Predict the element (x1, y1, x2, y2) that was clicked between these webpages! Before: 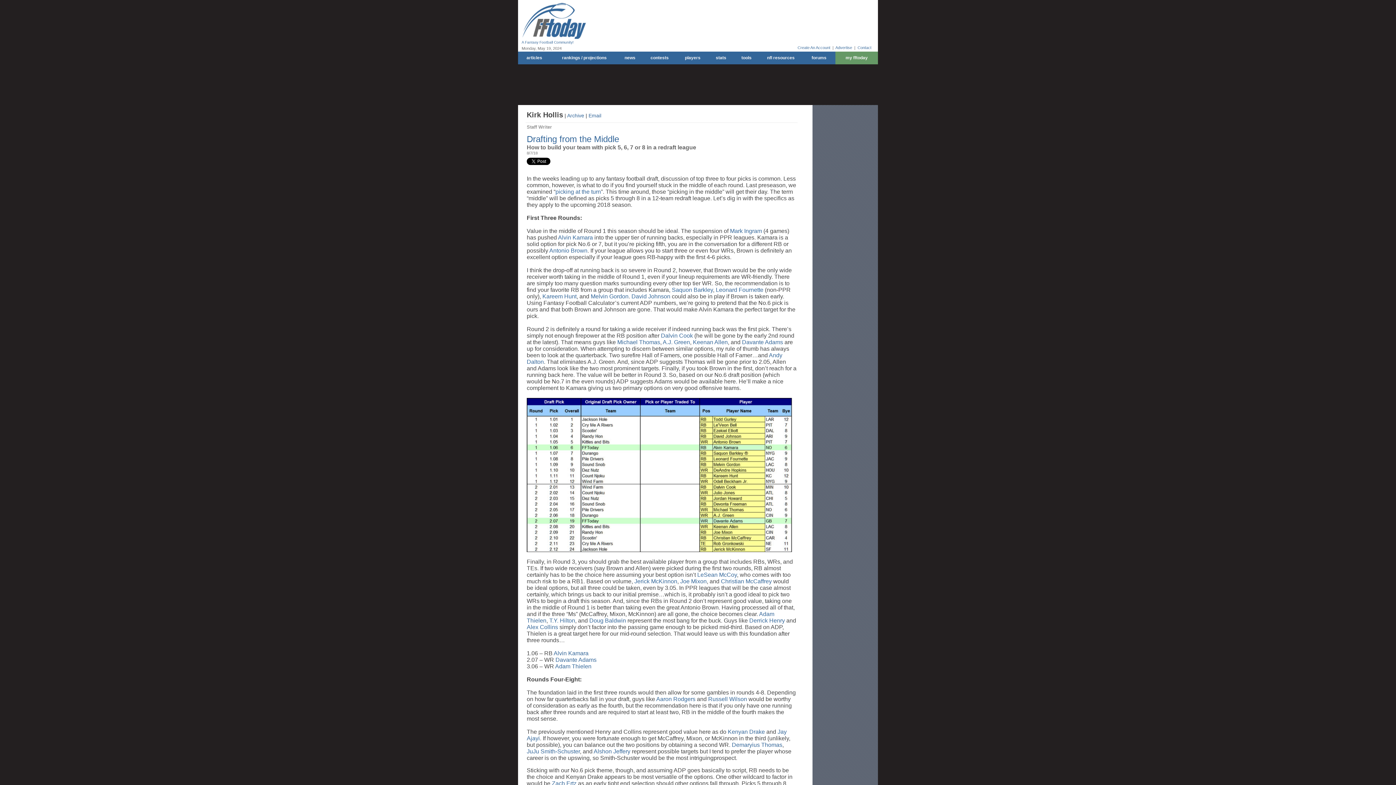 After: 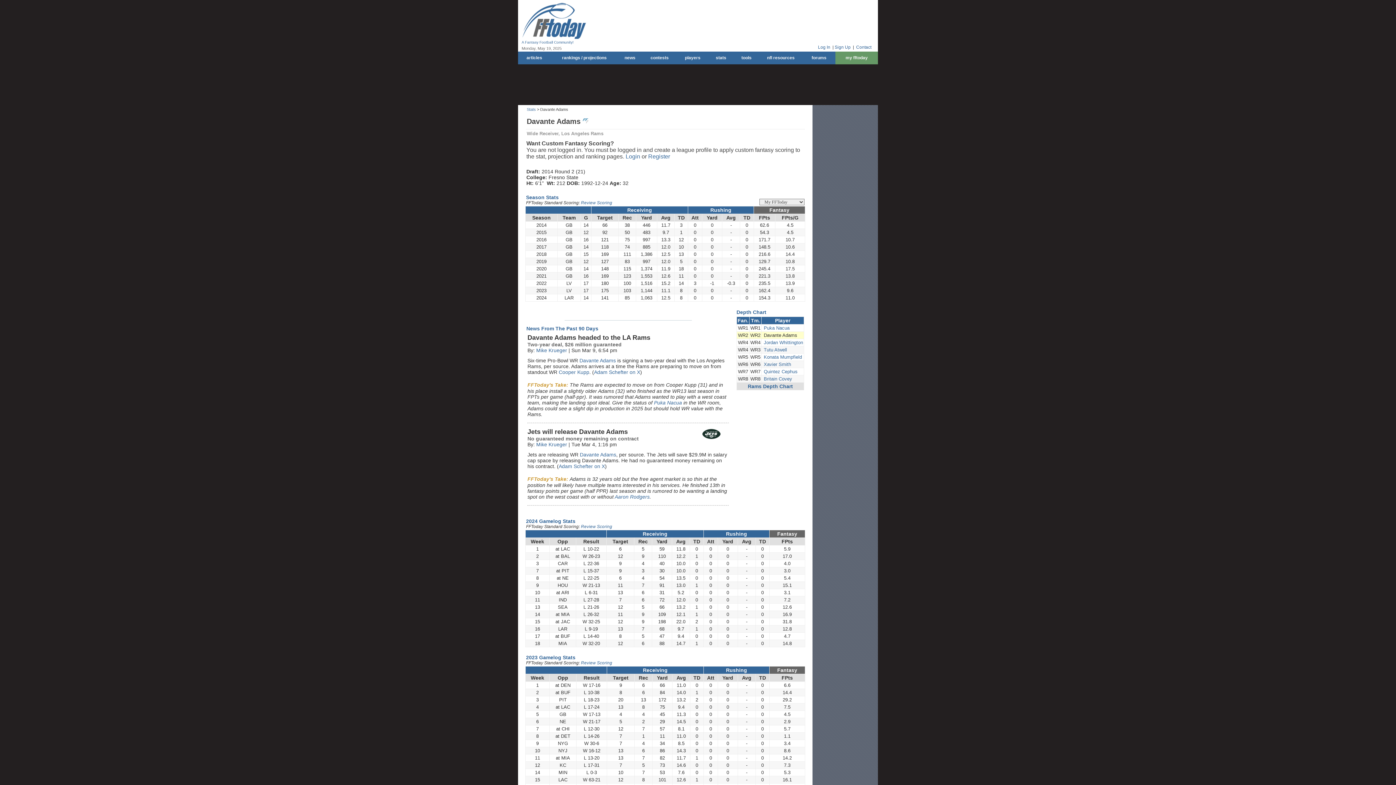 Action: bbox: (555, 657, 596, 663) label: Davante Adams